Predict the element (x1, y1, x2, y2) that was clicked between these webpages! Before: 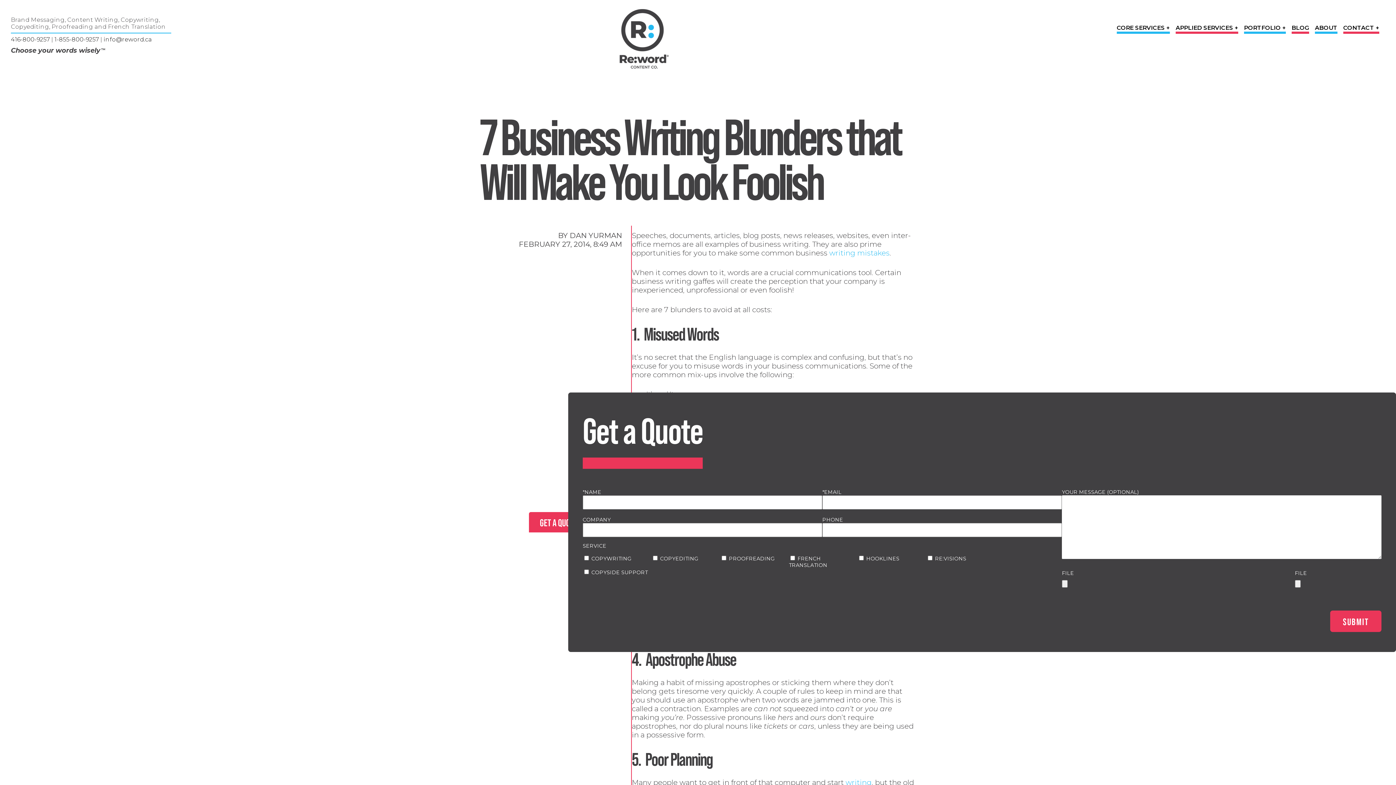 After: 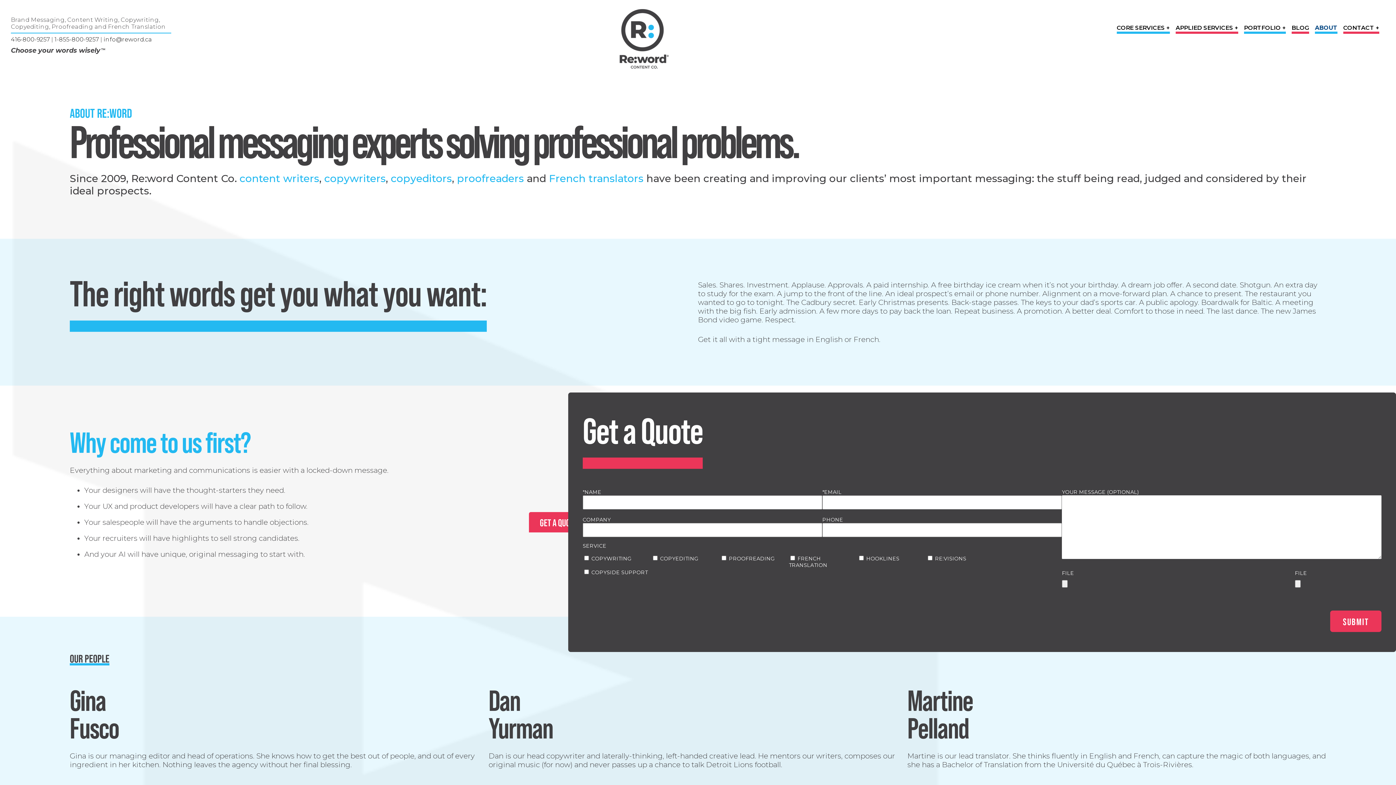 Action: label: ABOUT bbox: (1315, 24, 1343, 36)